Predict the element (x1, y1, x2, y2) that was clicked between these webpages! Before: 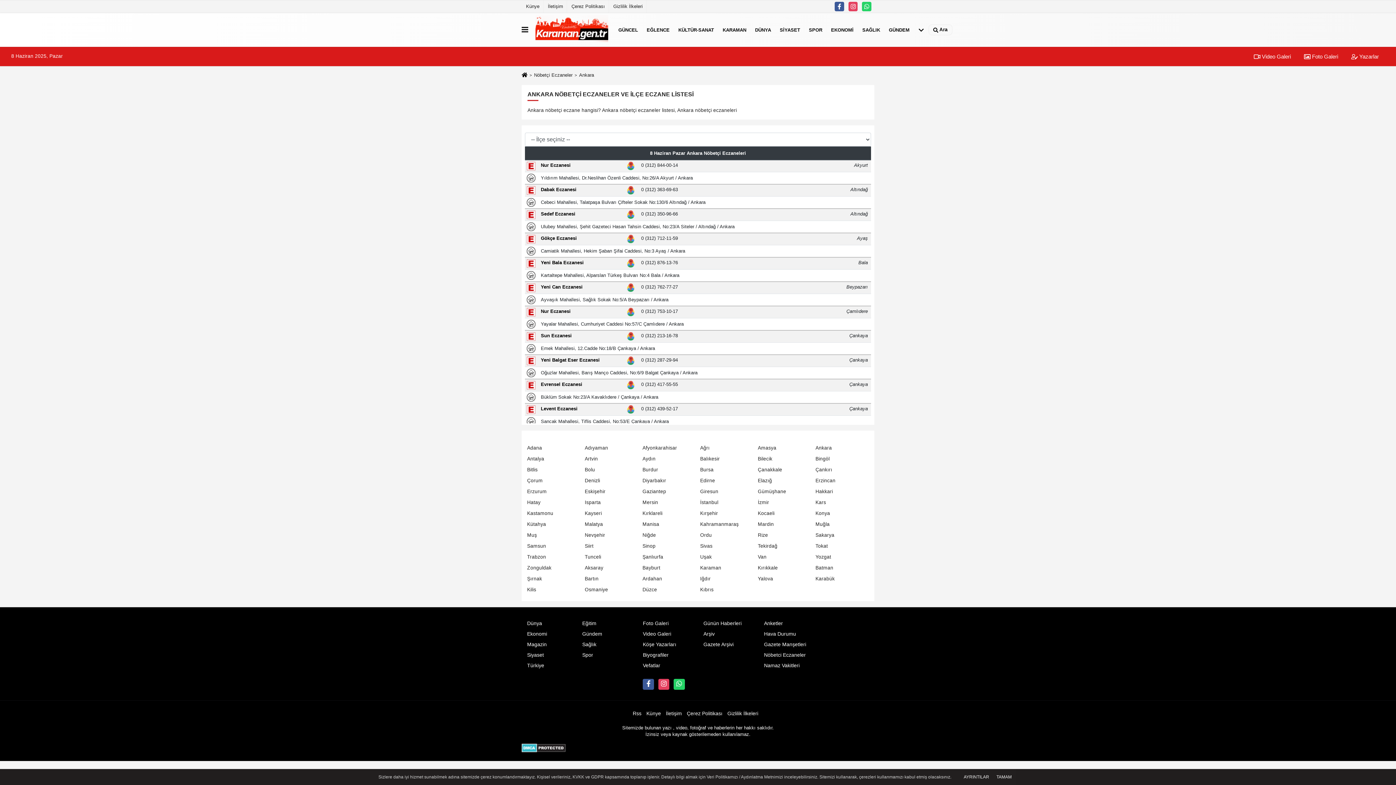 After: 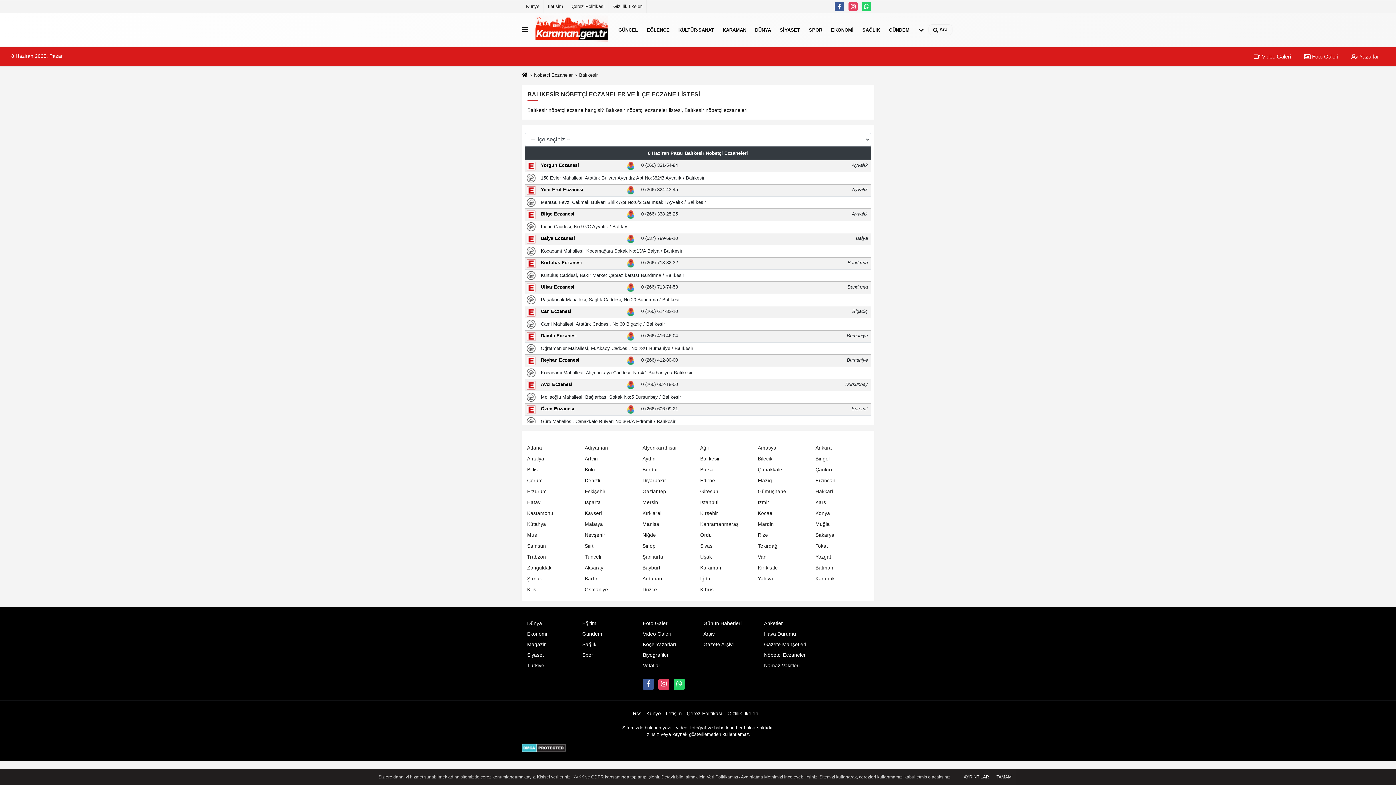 Action: bbox: (700, 456, 719, 461) label: Balıkesir